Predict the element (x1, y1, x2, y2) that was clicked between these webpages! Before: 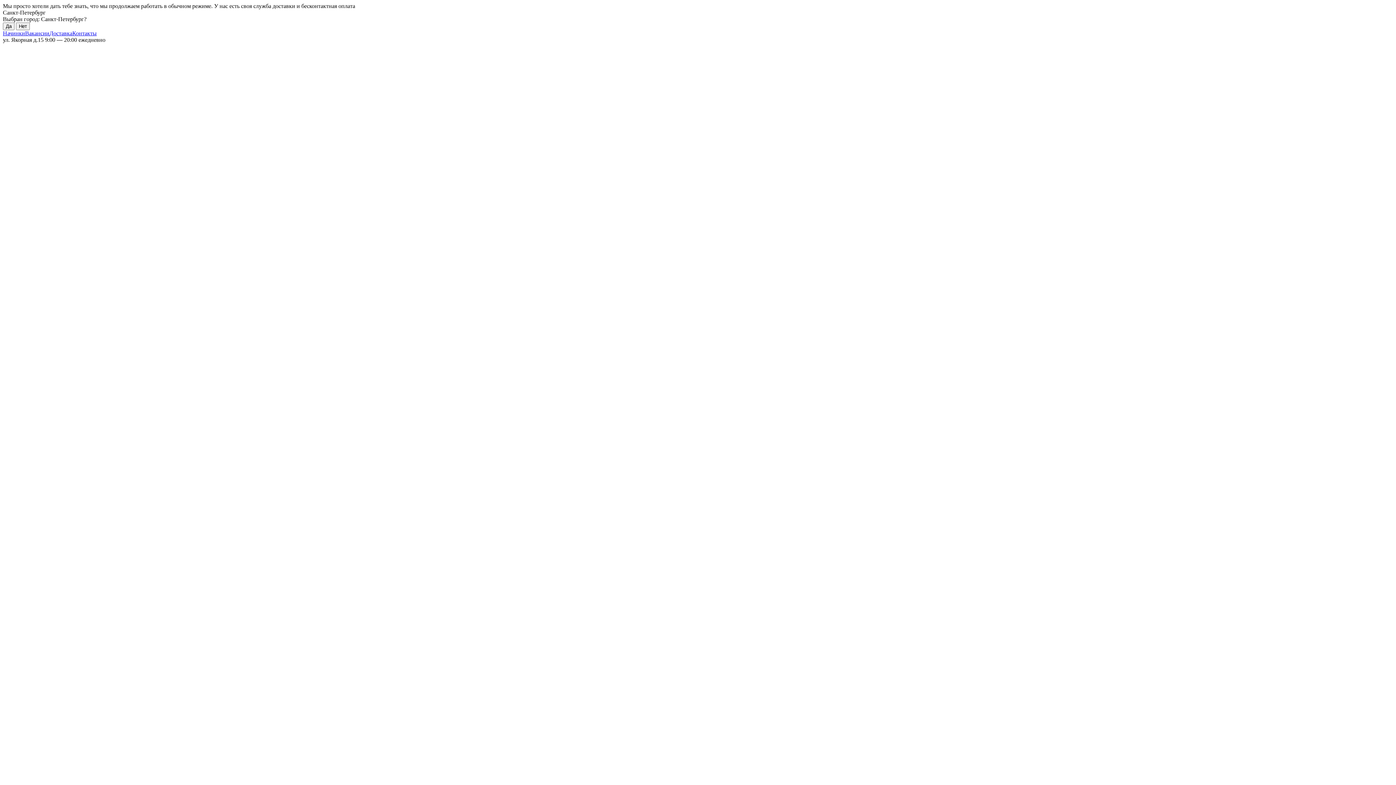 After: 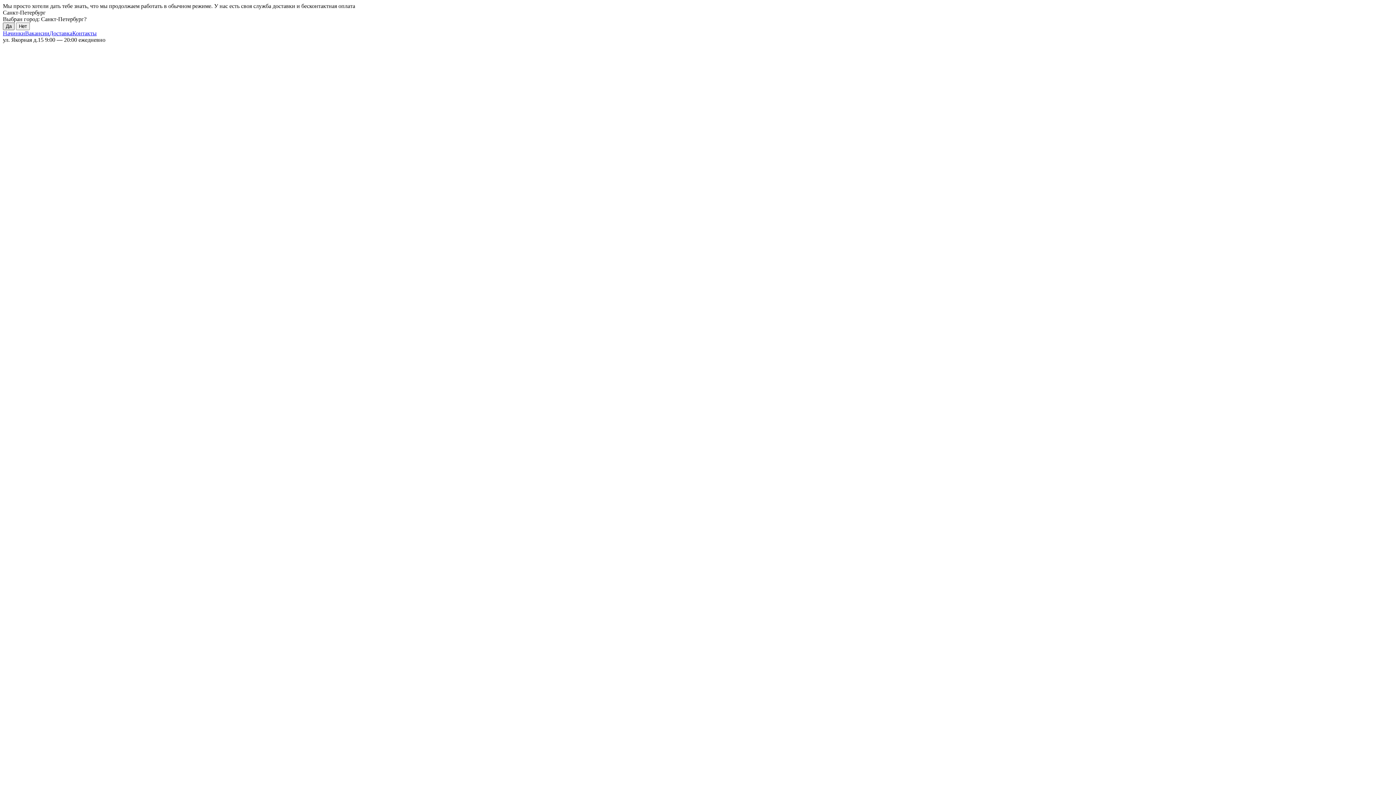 Action: label: Да bbox: (2, 22, 14, 30)